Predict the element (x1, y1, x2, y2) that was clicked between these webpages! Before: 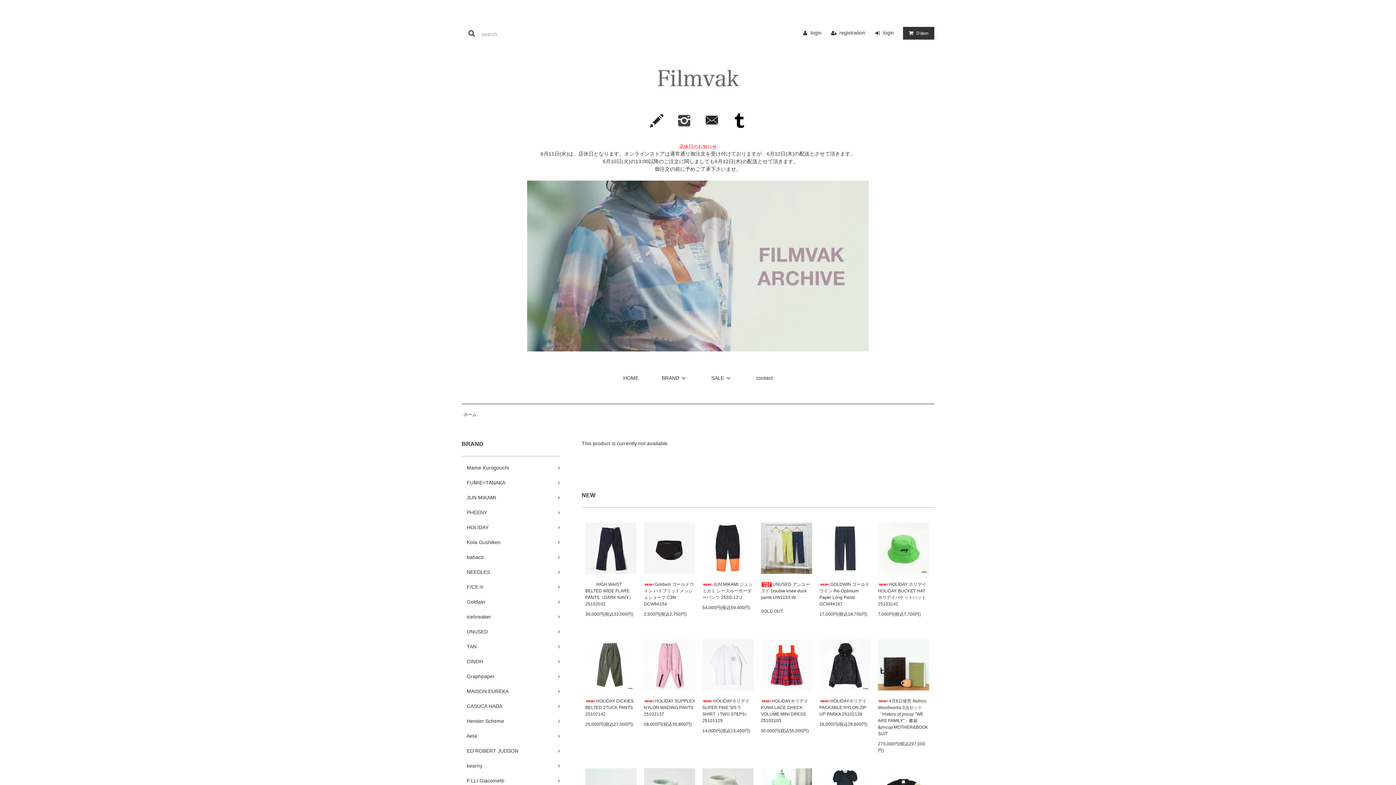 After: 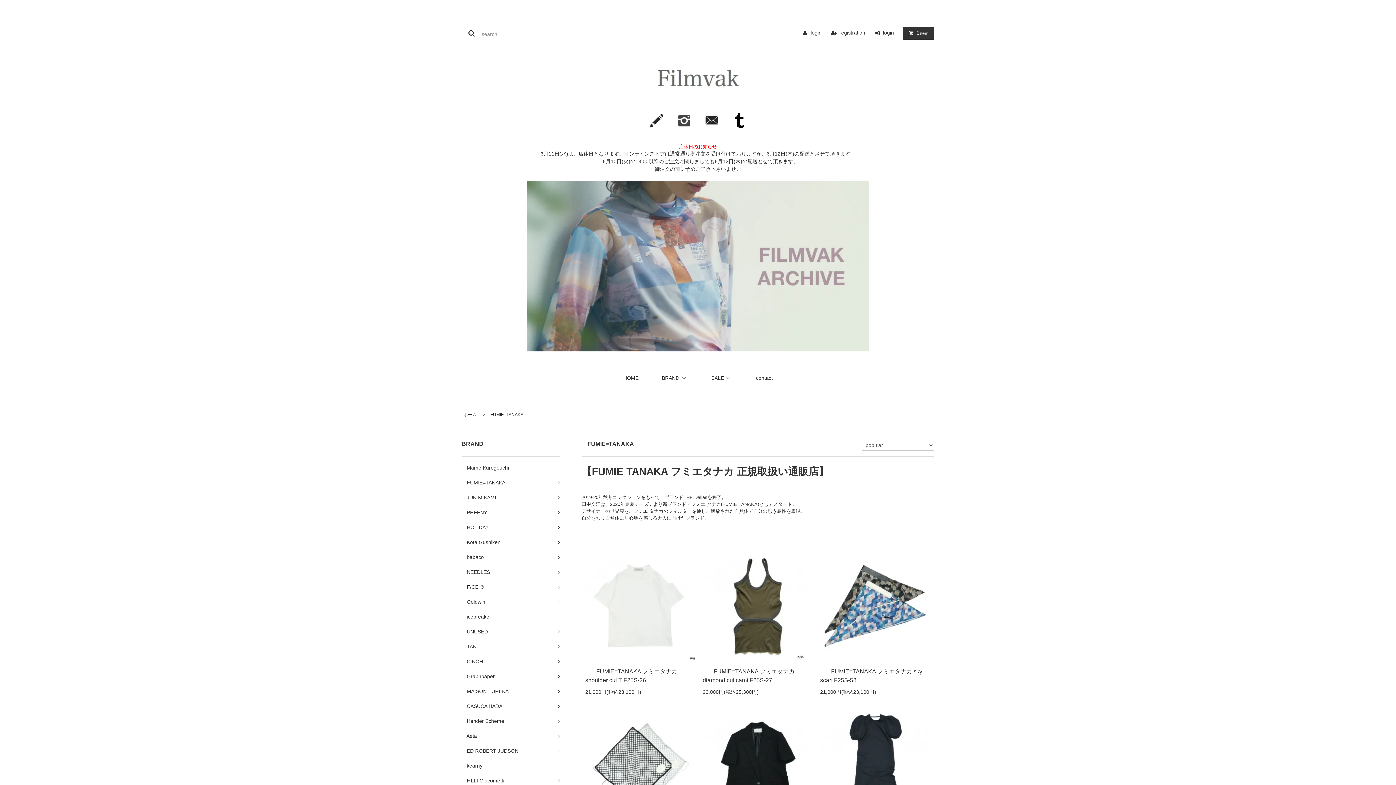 Action: bbox: (461, 475, 560, 490) label: 　FUMIE=TANAKA	